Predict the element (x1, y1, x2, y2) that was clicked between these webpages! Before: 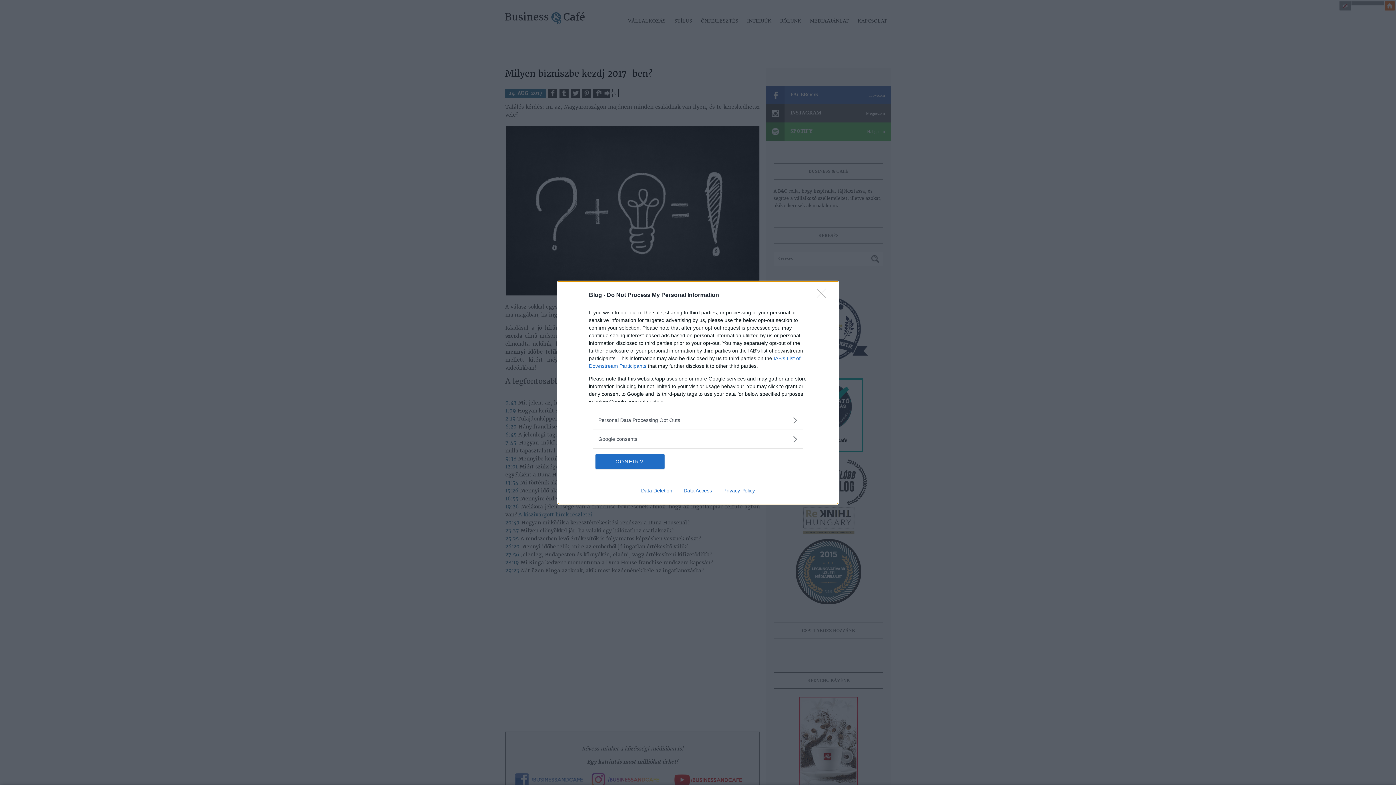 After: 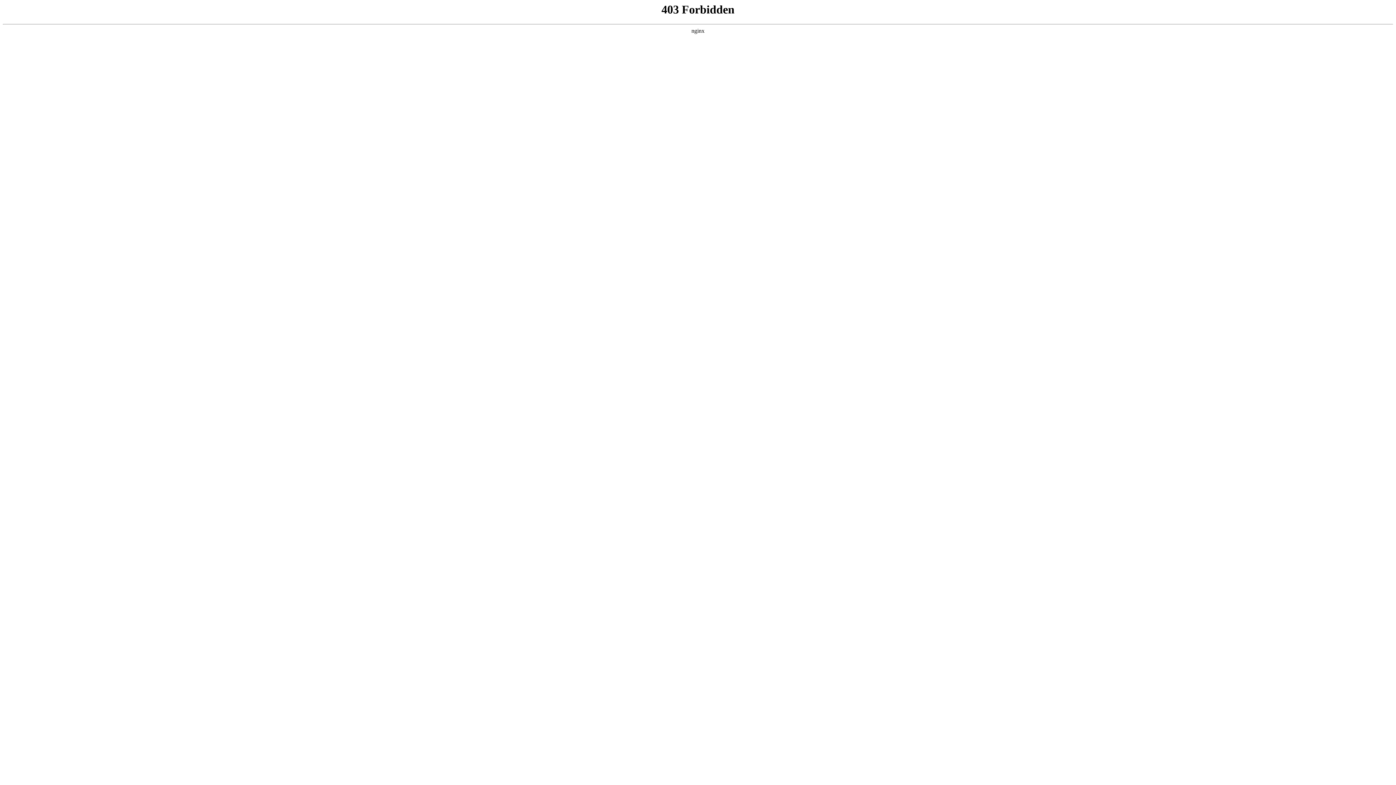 Action: label: Privacy Policy bbox: (717, 487, 760, 493)